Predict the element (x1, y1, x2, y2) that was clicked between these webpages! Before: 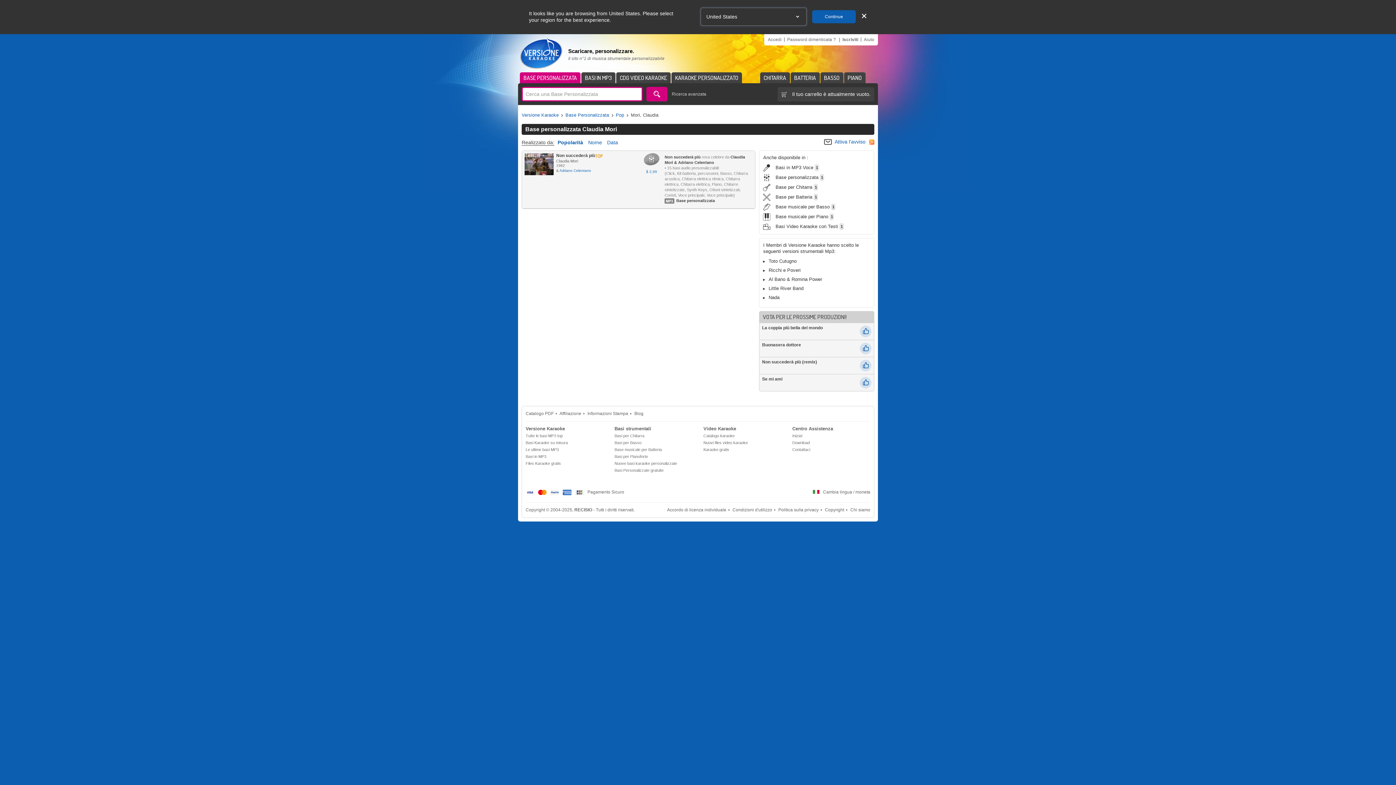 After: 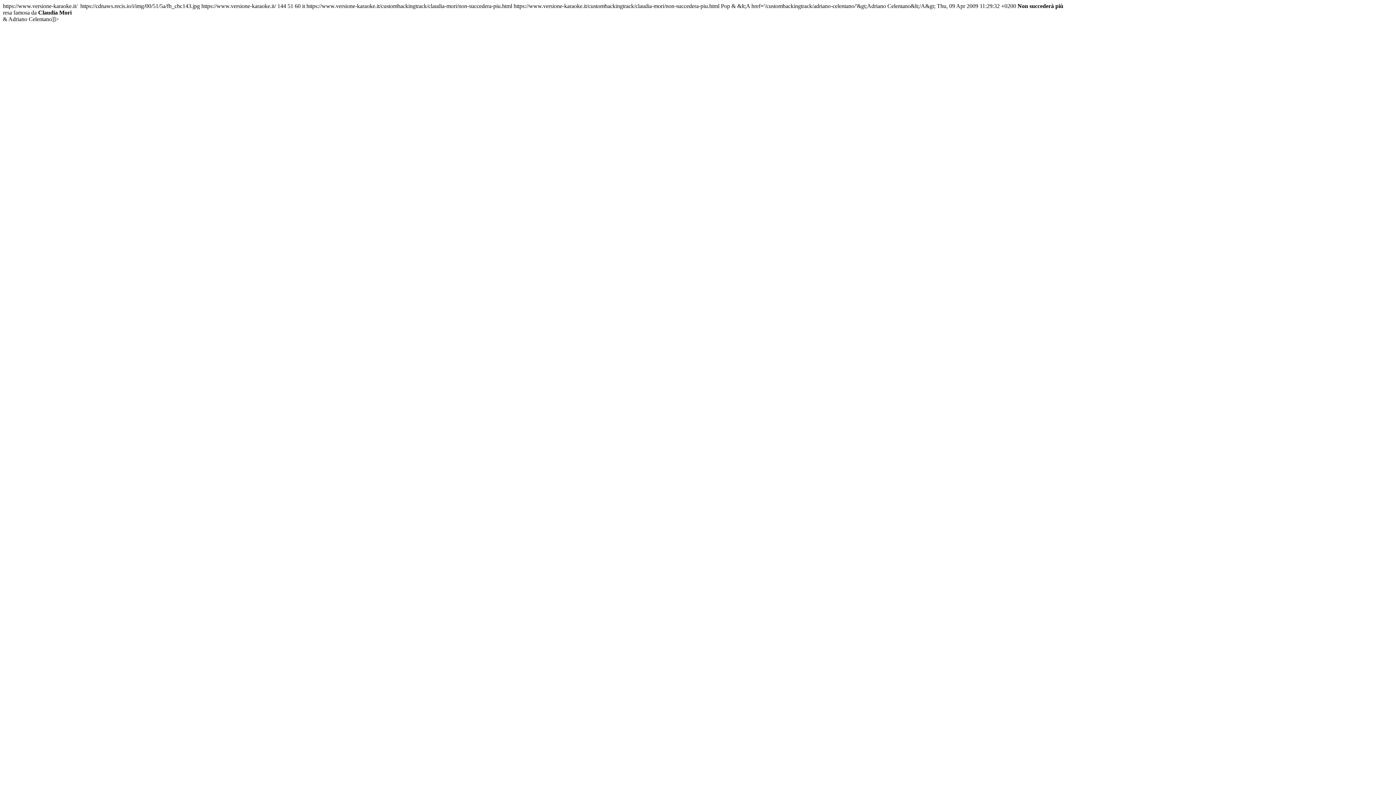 Action: bbox: (869, 138, 874, 146)